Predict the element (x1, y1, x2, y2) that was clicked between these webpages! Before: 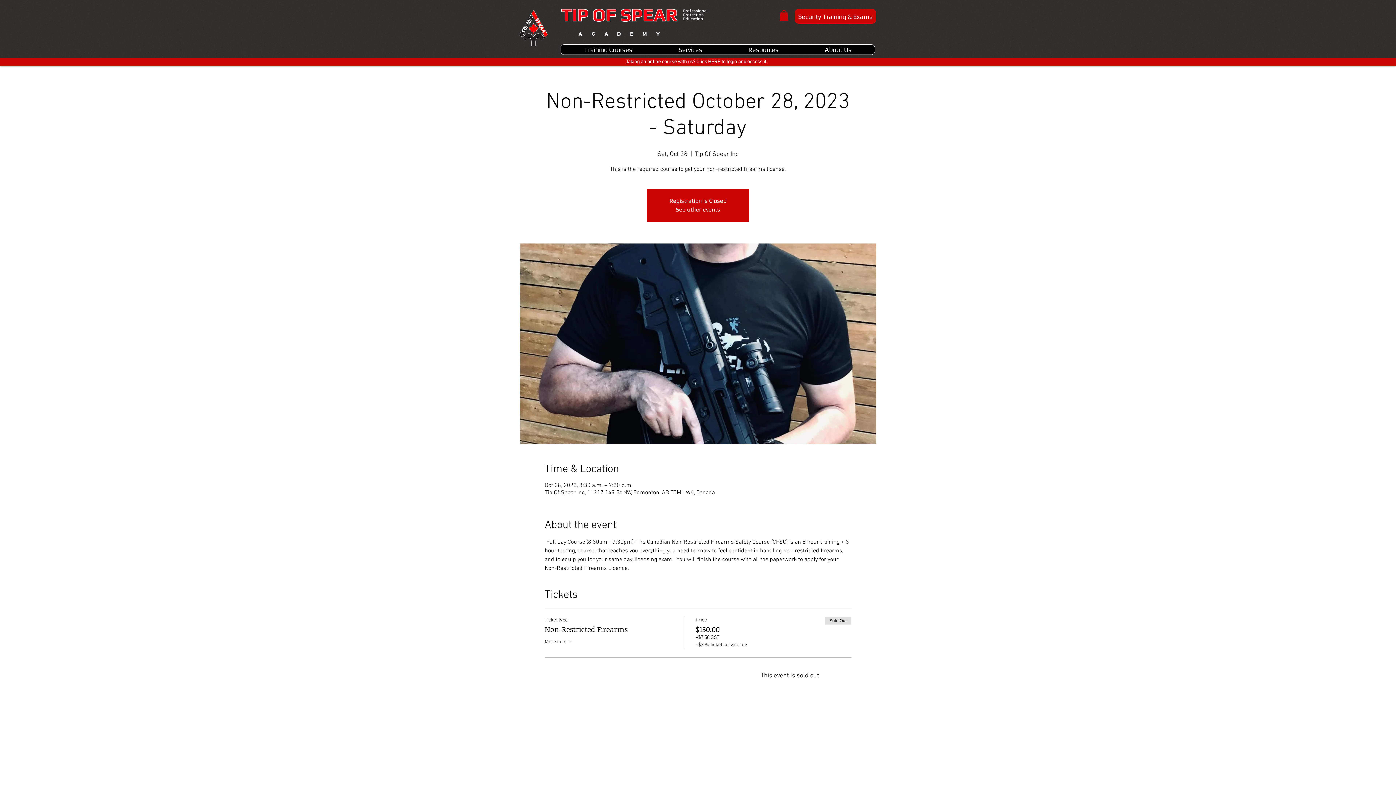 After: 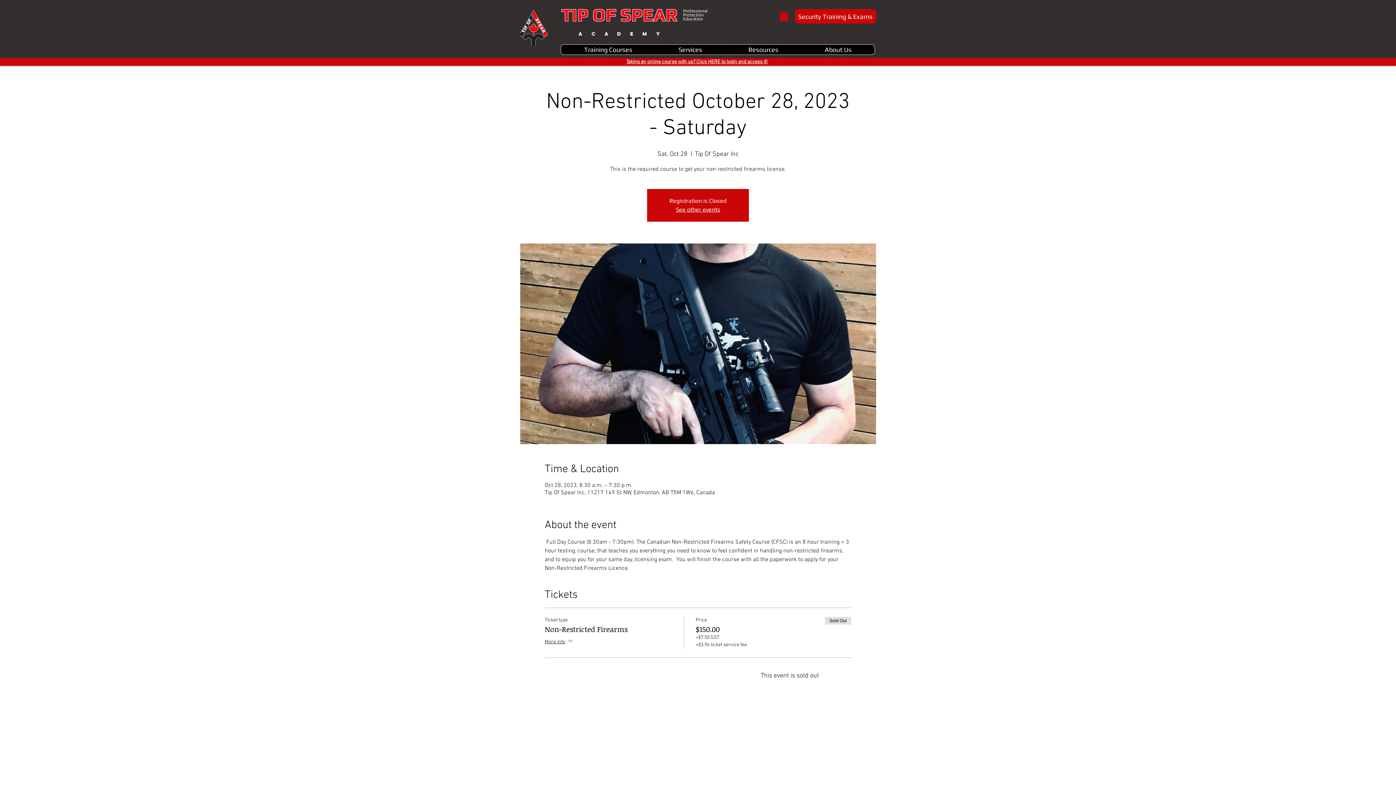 Action: label: Resources bbox: (725, 44, 801, 54)